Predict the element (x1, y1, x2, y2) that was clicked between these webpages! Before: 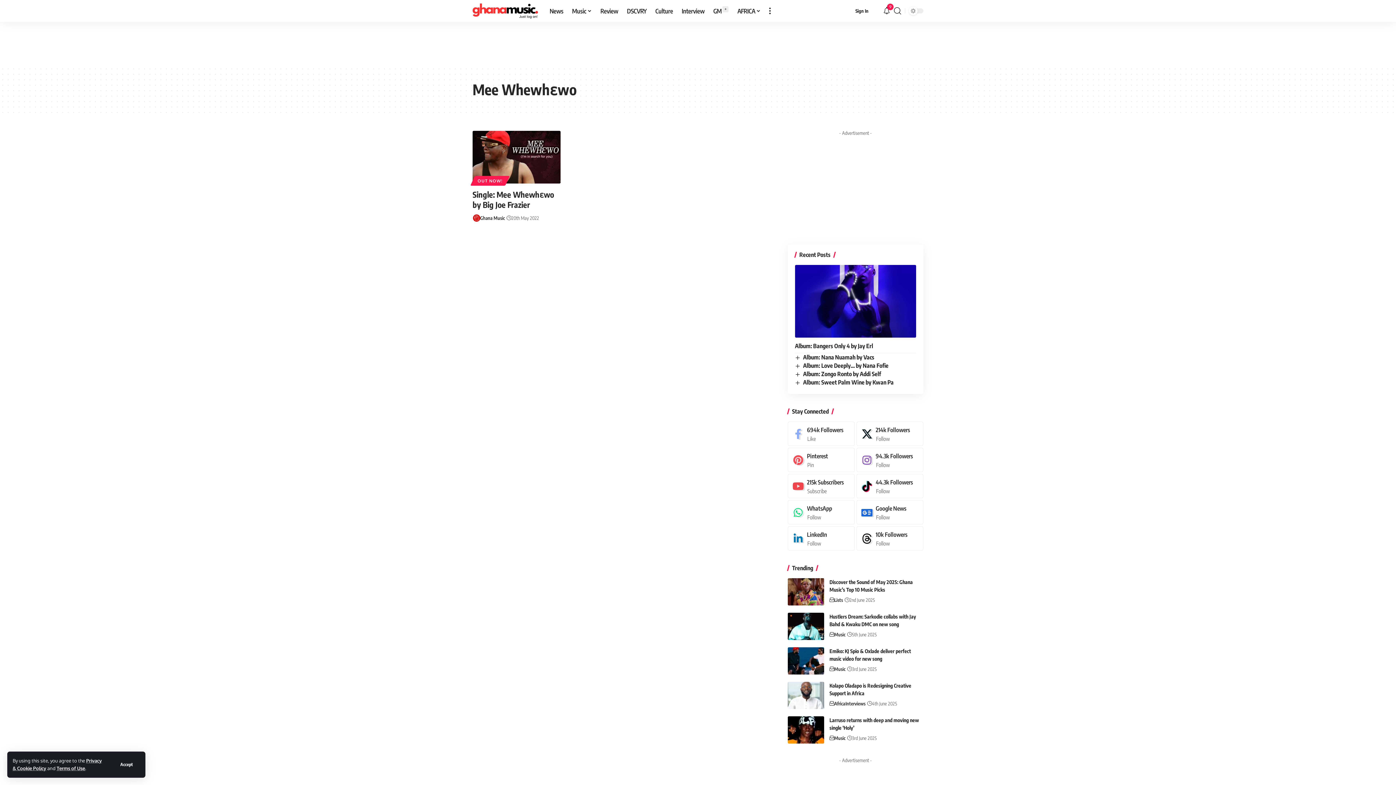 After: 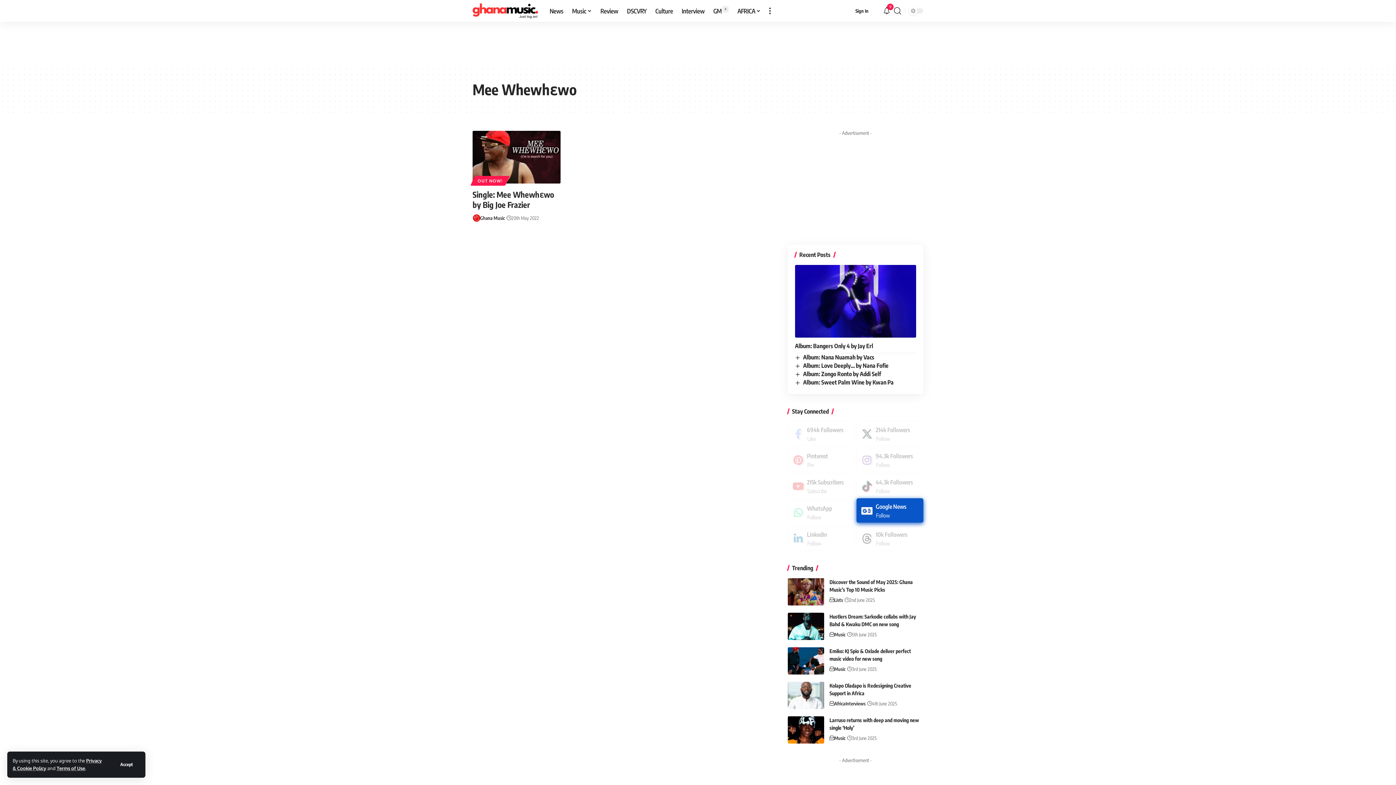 Action: bbox: (856, 500, 923, 524) label: Google News